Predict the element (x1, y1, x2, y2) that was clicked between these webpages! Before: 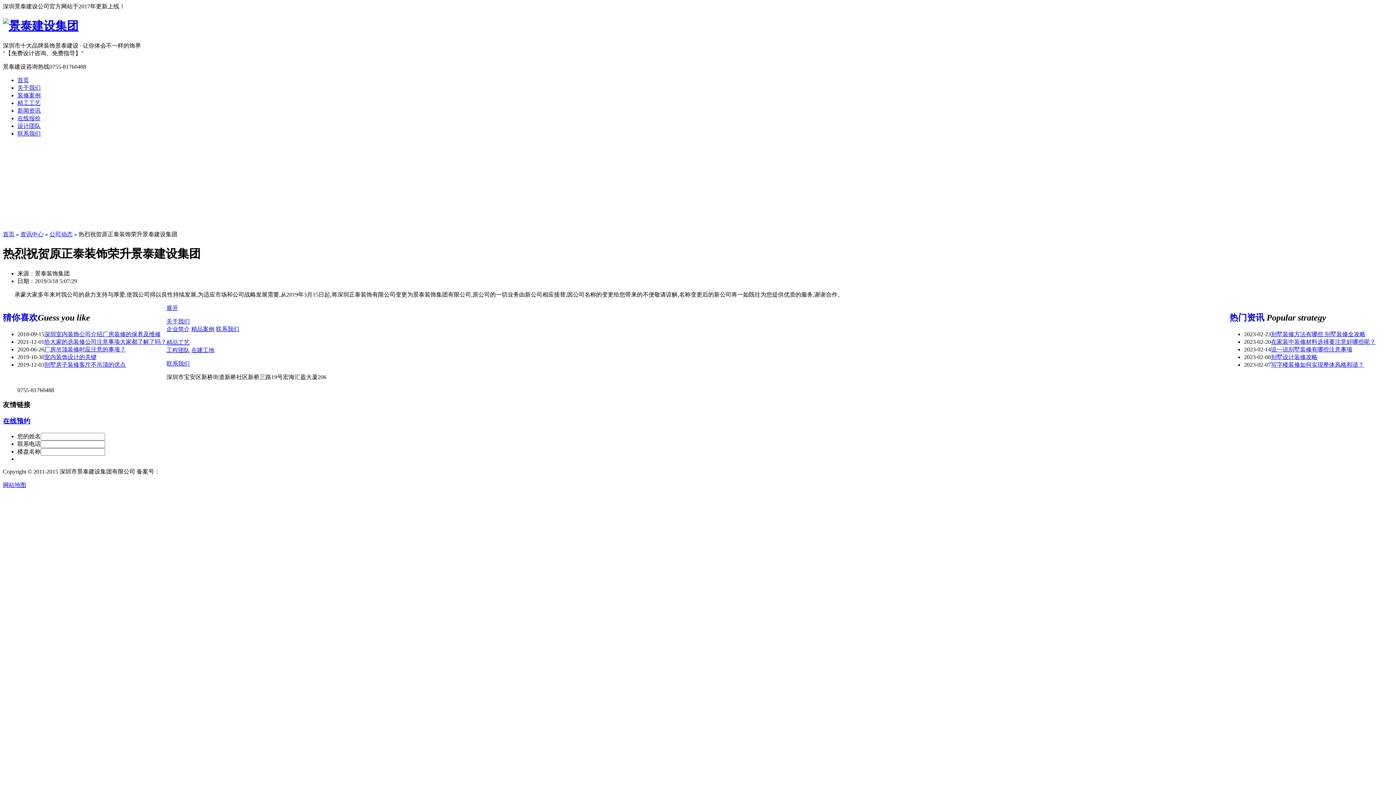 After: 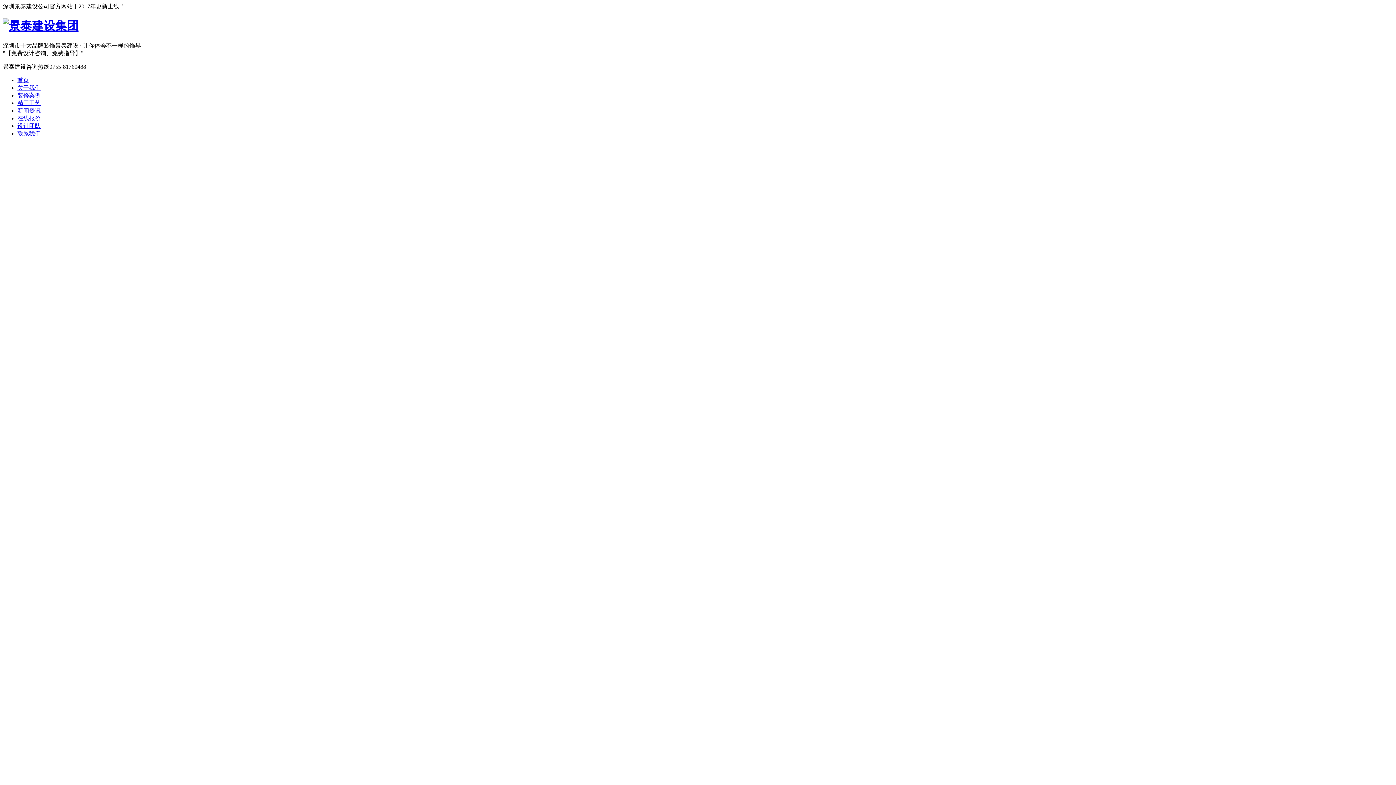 Action: bbox: (17, 77, 29, 83) label: 首页